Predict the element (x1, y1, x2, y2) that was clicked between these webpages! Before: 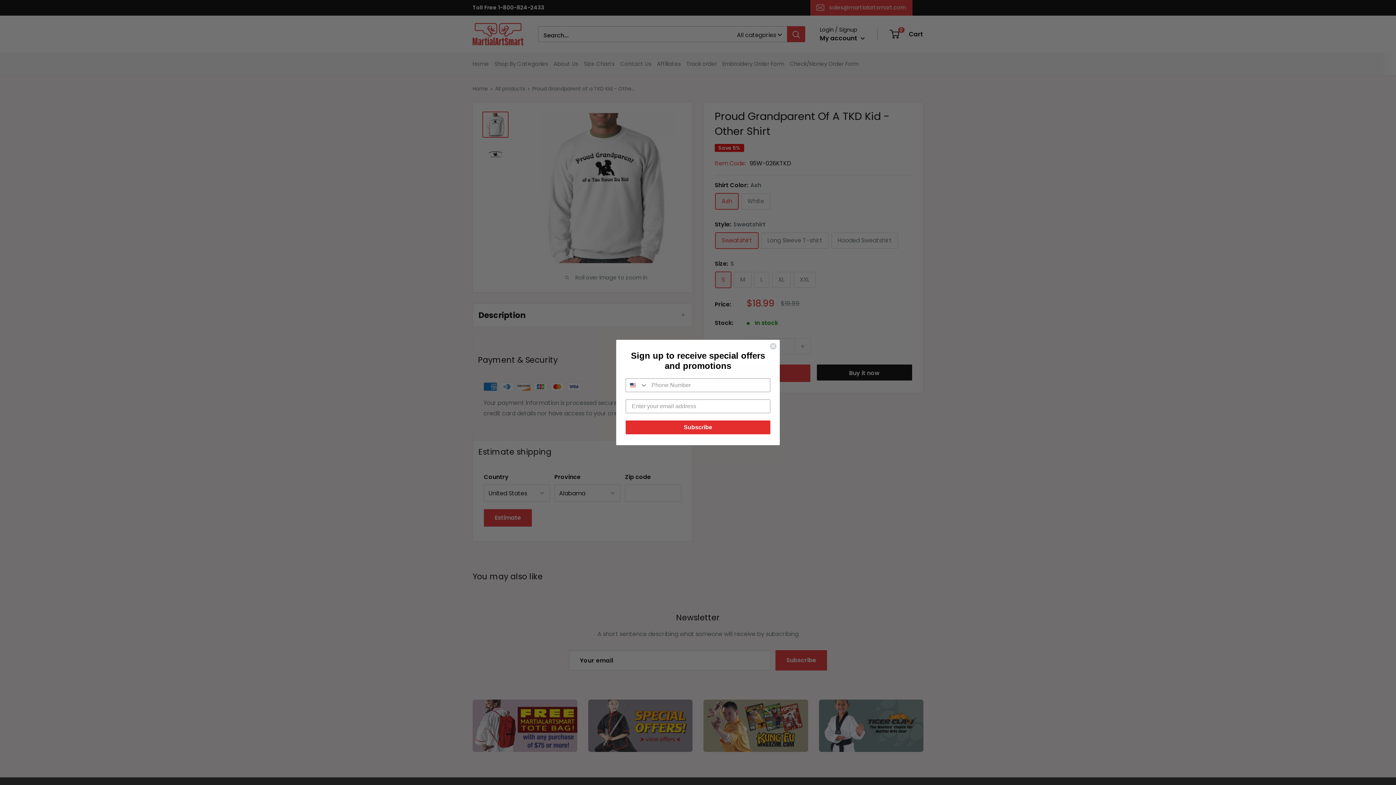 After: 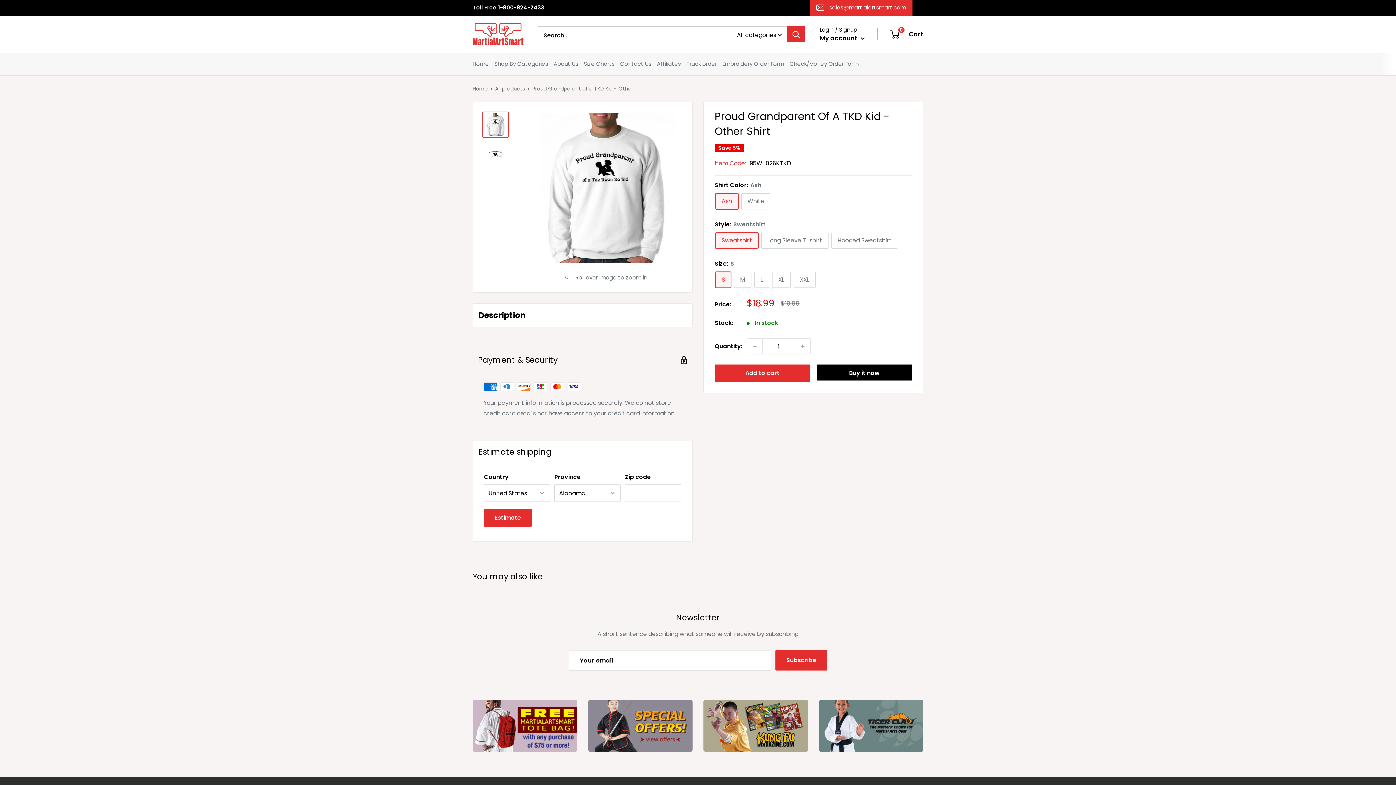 Action: bbox: (769, 358, 777, 366) label: Close dialog